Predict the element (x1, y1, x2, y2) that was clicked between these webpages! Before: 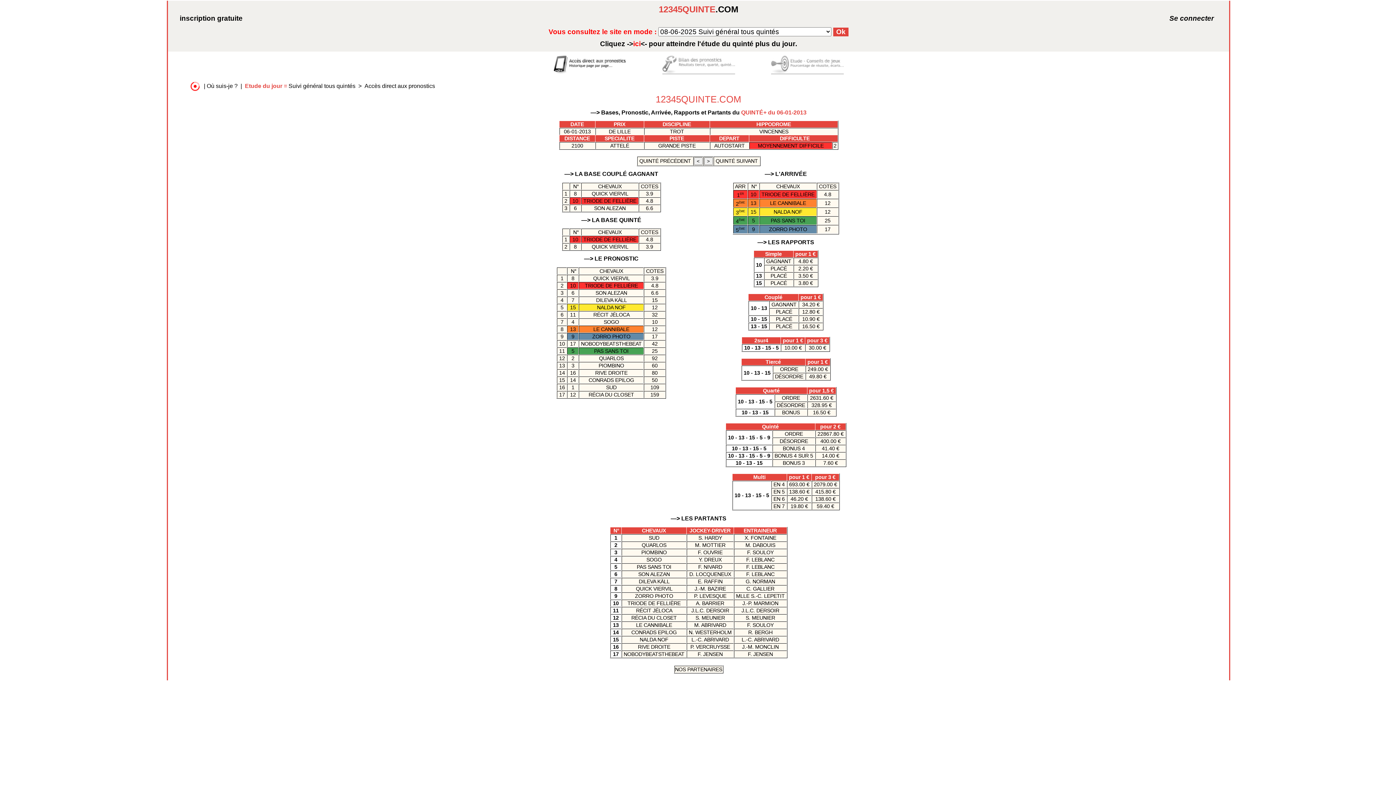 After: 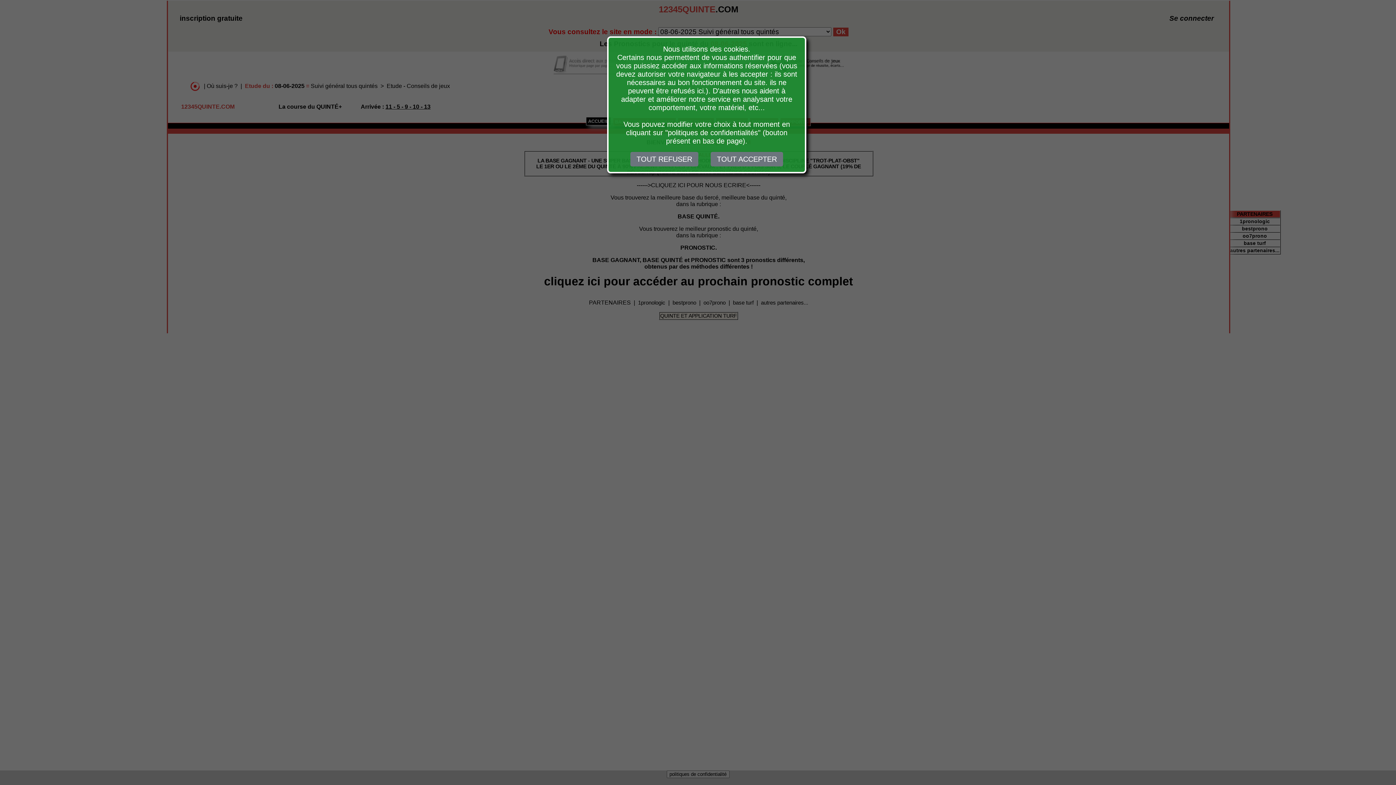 Action: bbox: (770, 61, 844, 67)